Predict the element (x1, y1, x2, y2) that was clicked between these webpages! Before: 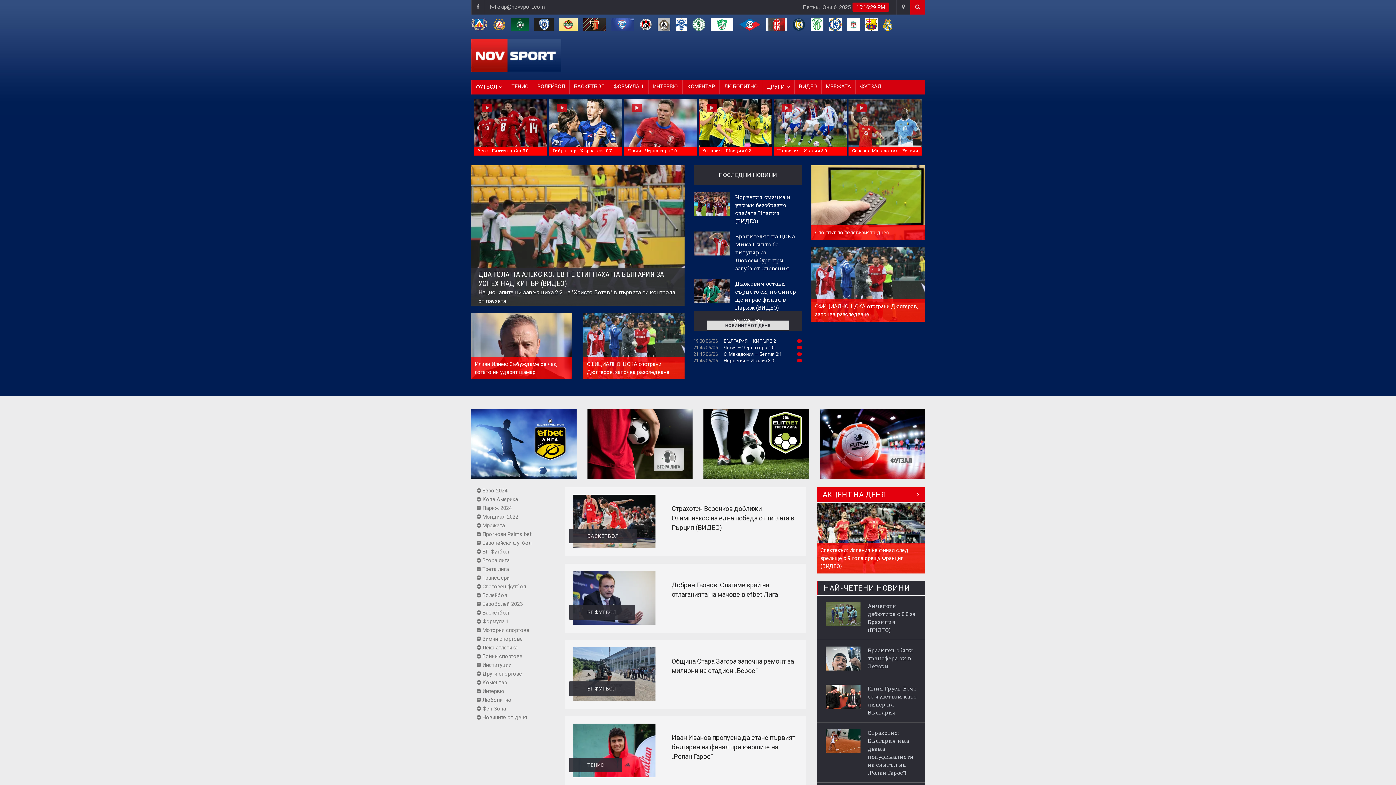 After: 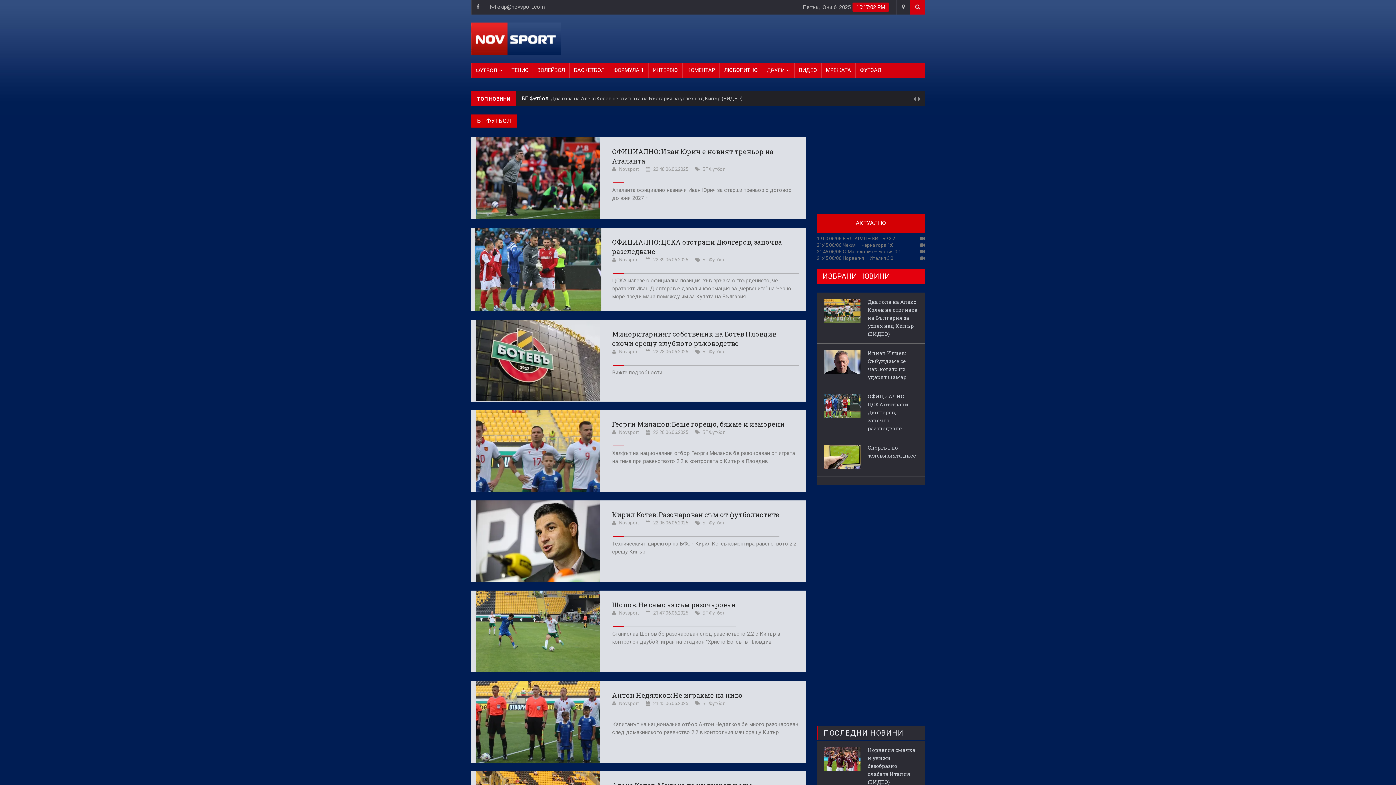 Action: label:  БГ Футбол bbox: (476, 549, 509, 555)